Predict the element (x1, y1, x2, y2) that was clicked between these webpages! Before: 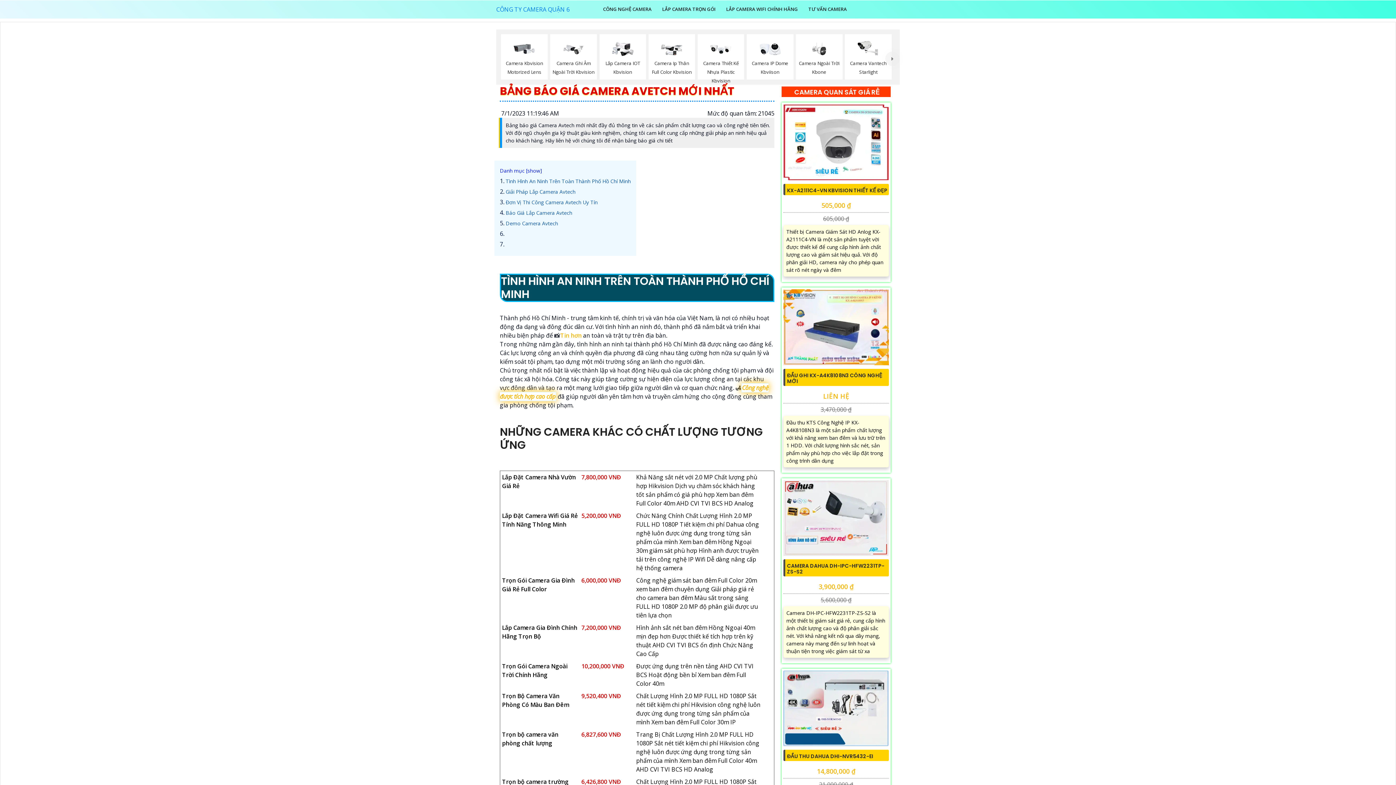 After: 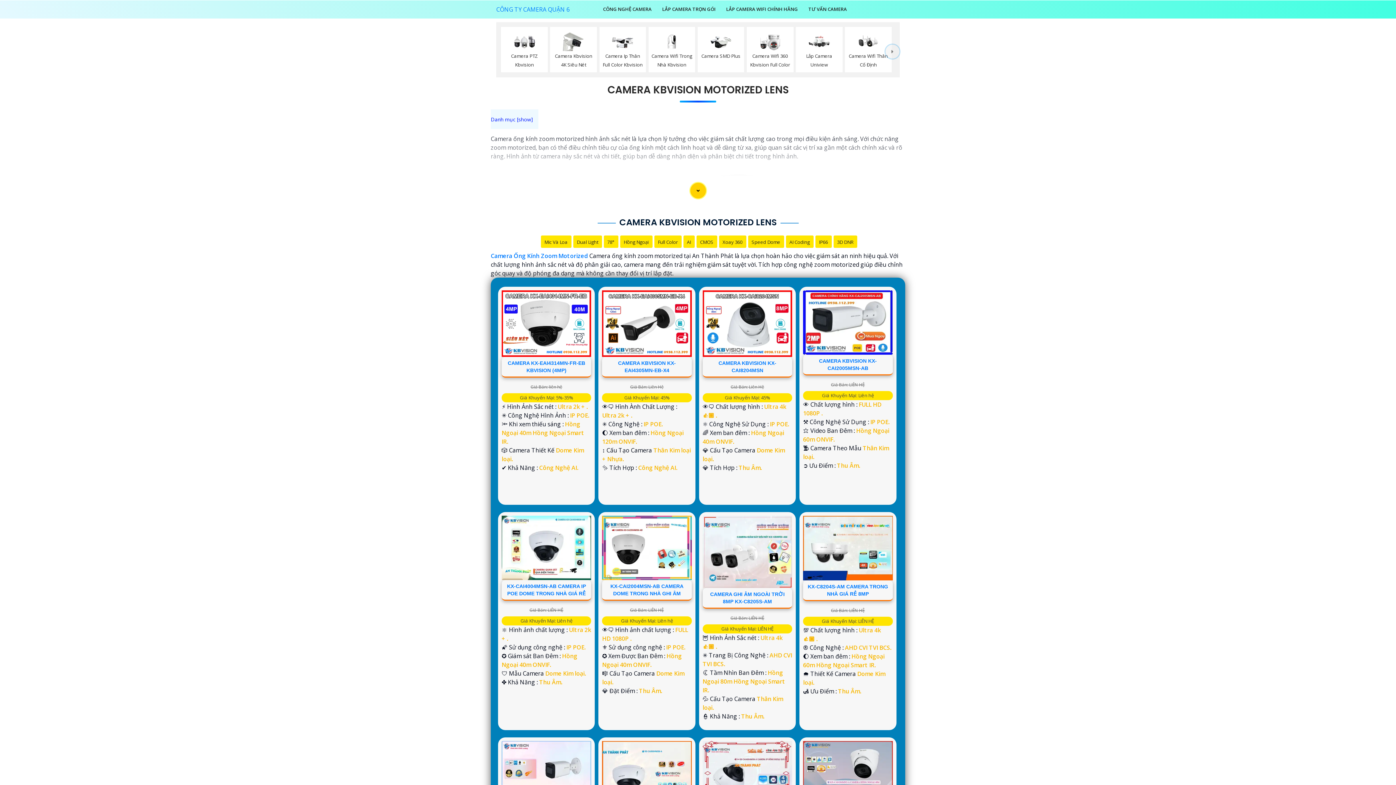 Action: bbox: (503, 39, 546, 75) label: Camera Kbvision Motorized Lens